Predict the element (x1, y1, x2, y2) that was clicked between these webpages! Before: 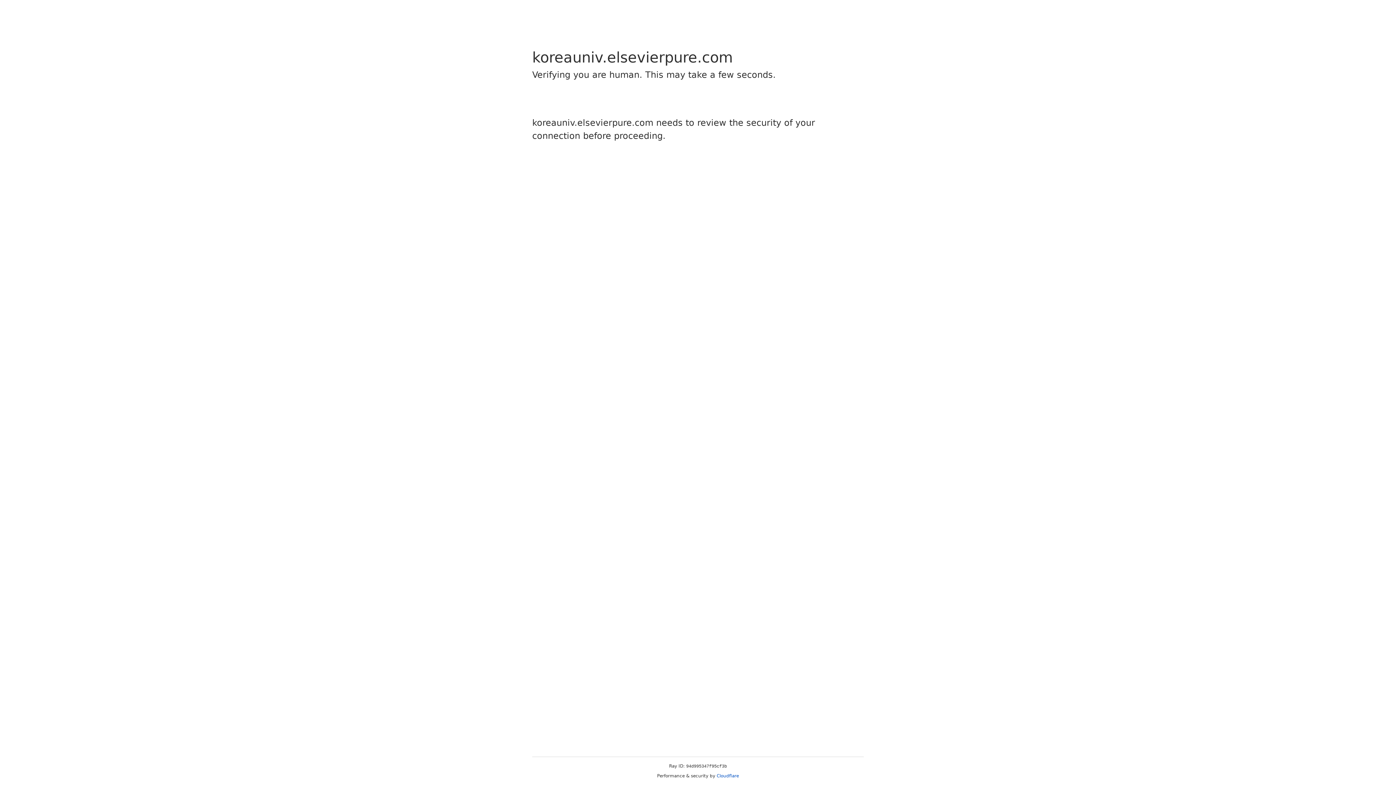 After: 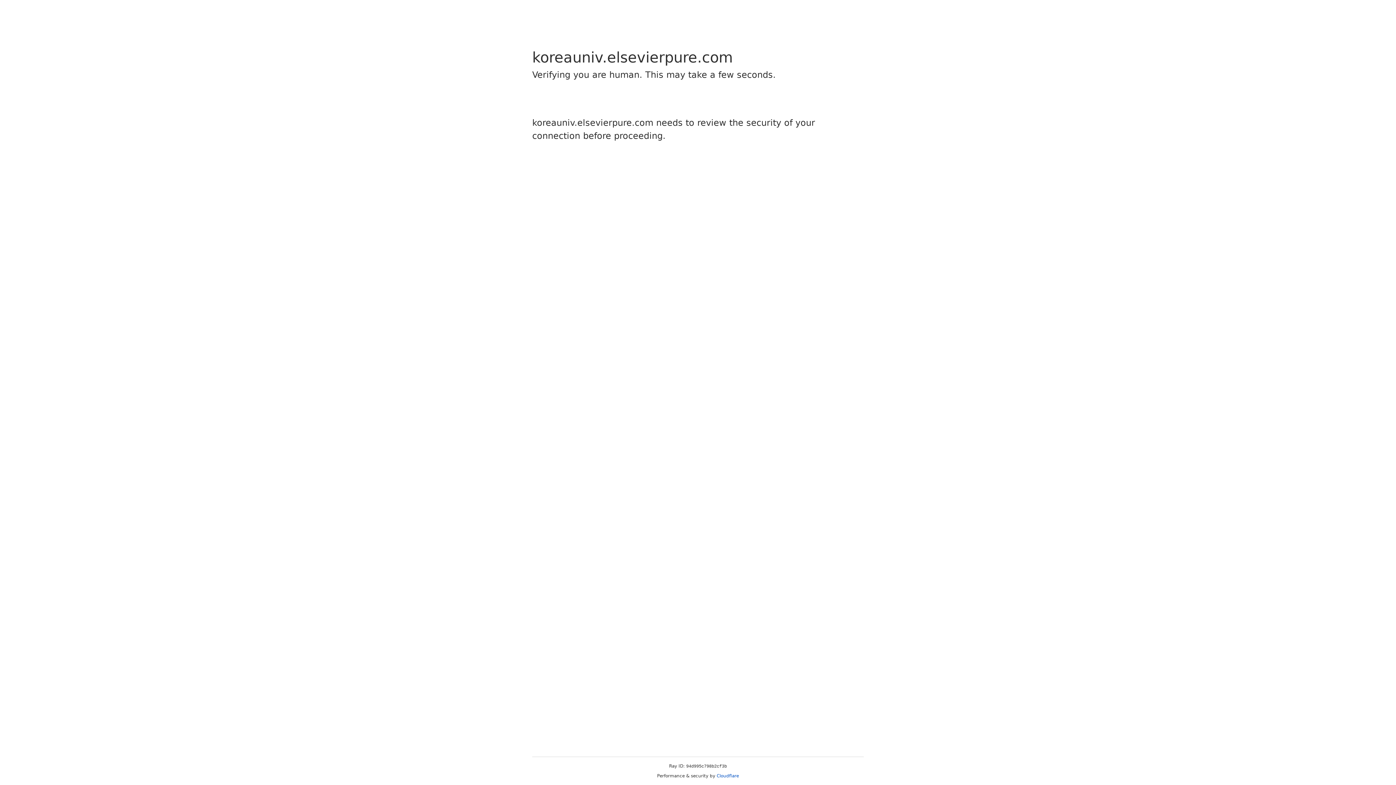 Action: bbox: (716, 773, 739, 778) label: Cloudflare